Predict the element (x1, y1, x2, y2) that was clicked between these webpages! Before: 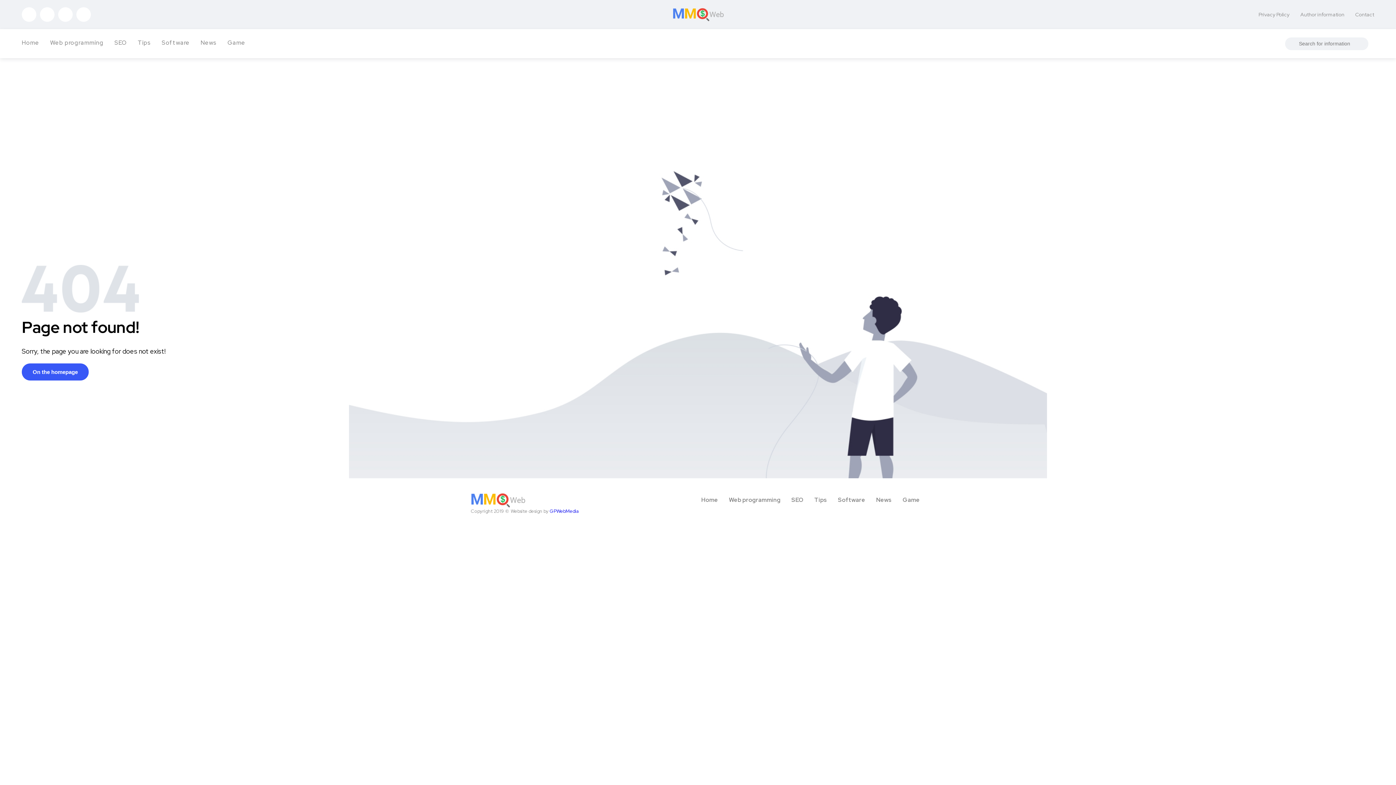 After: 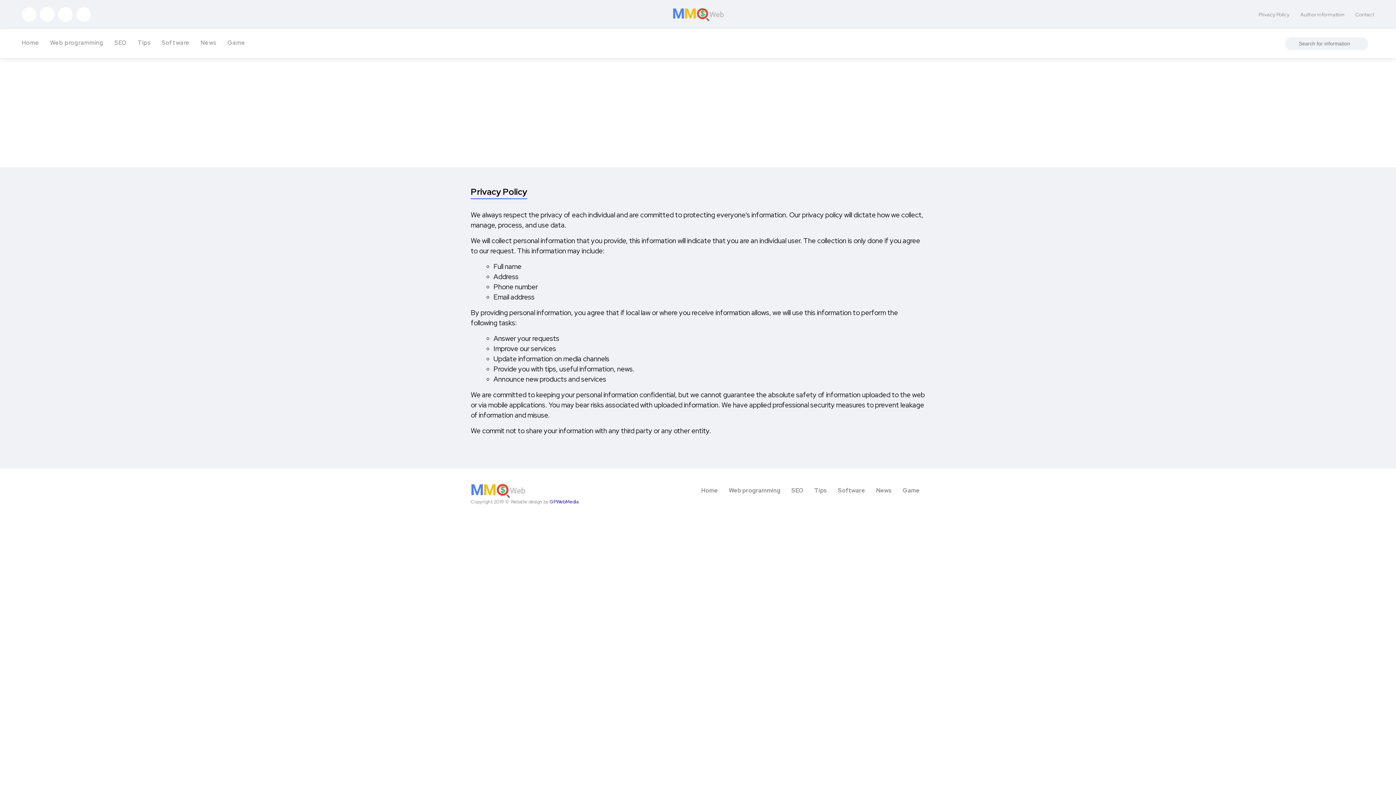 Action: bbox: (1258, 10, 1289, 18) label: Privacy Policy